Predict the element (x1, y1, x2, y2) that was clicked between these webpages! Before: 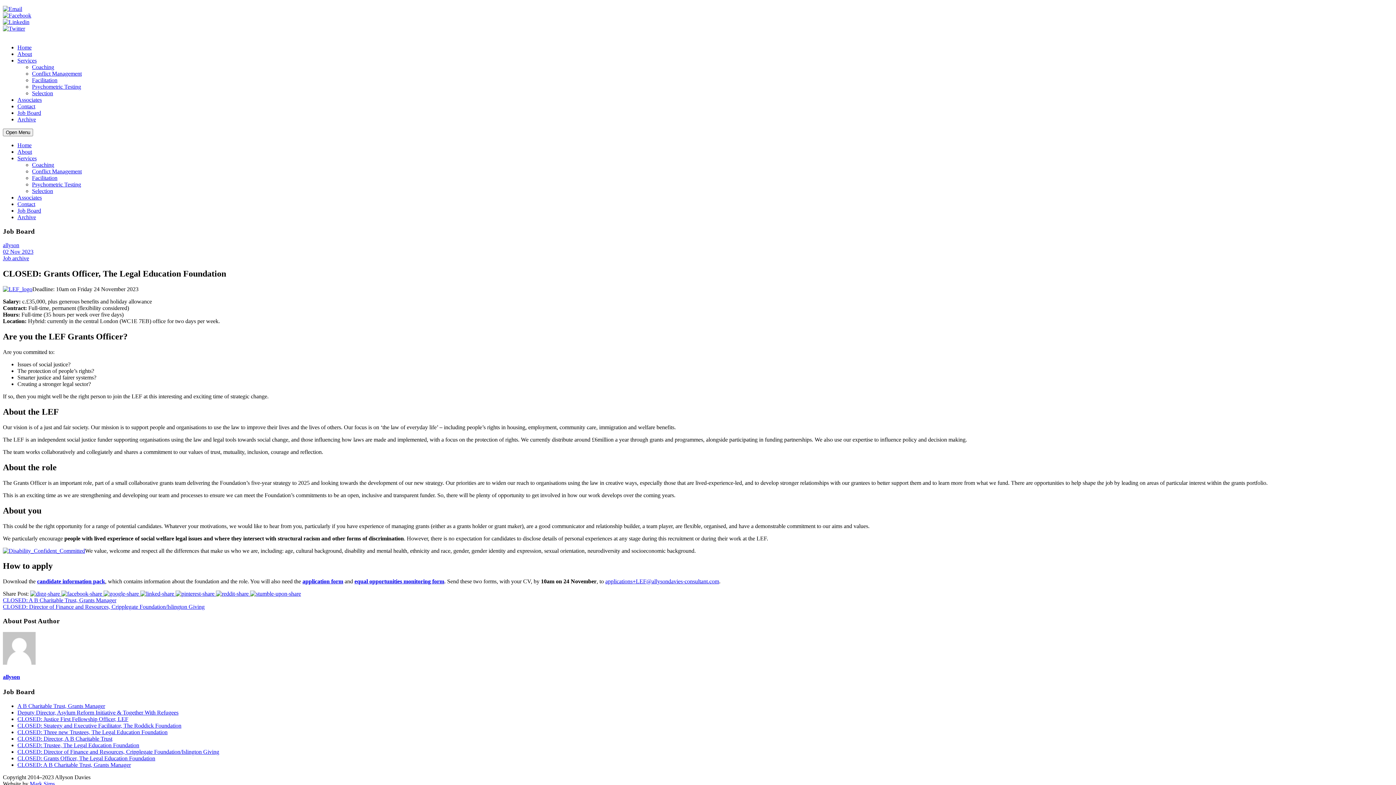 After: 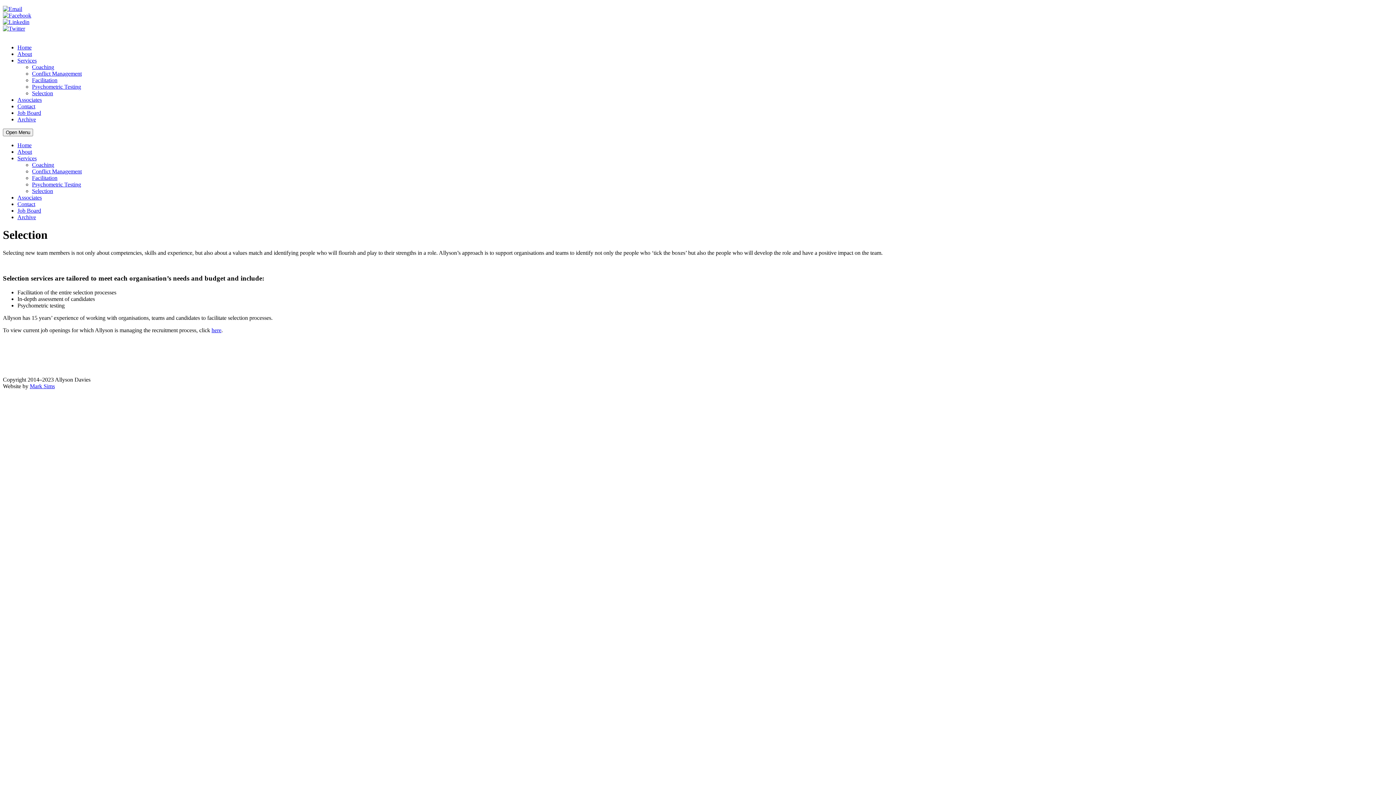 Action: label: Selection bbox: (32, 90, 53, 96)